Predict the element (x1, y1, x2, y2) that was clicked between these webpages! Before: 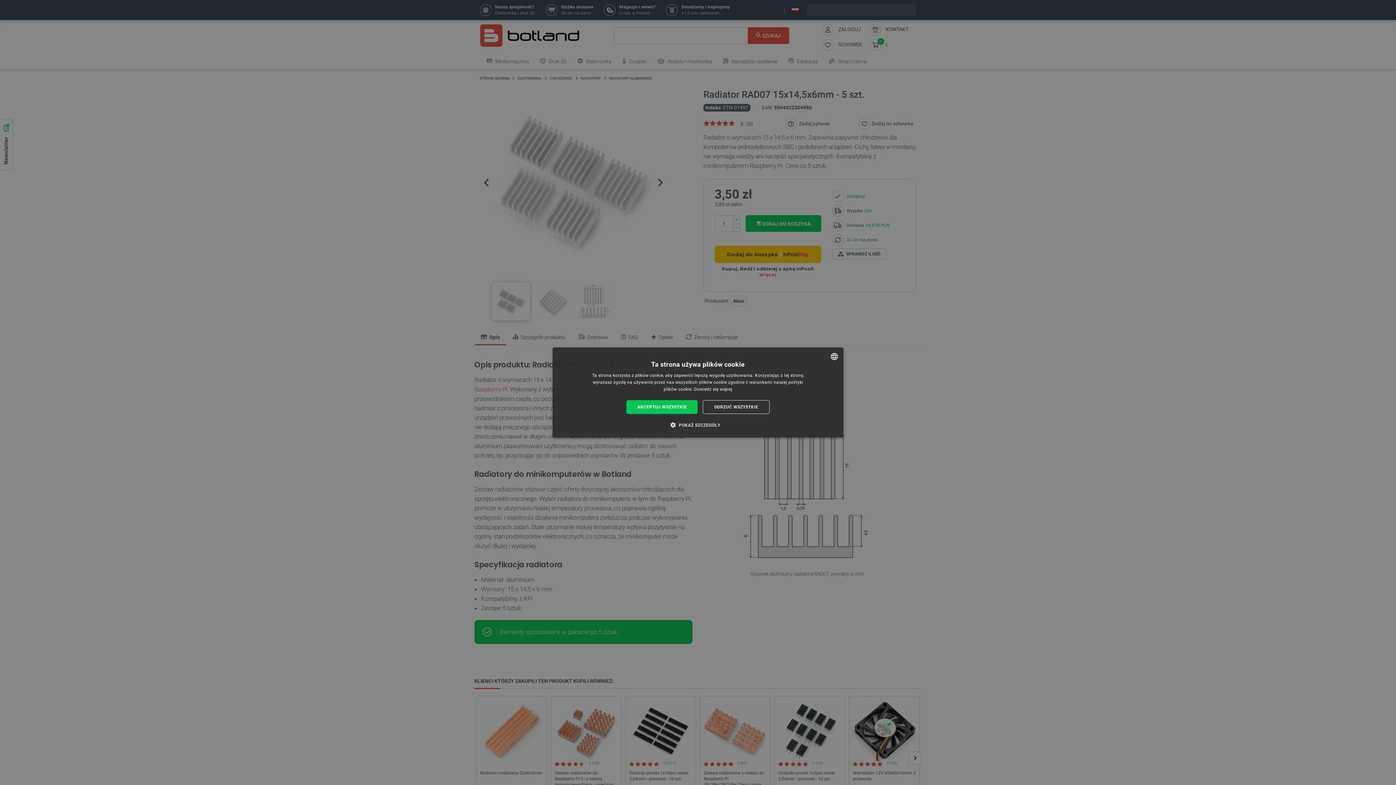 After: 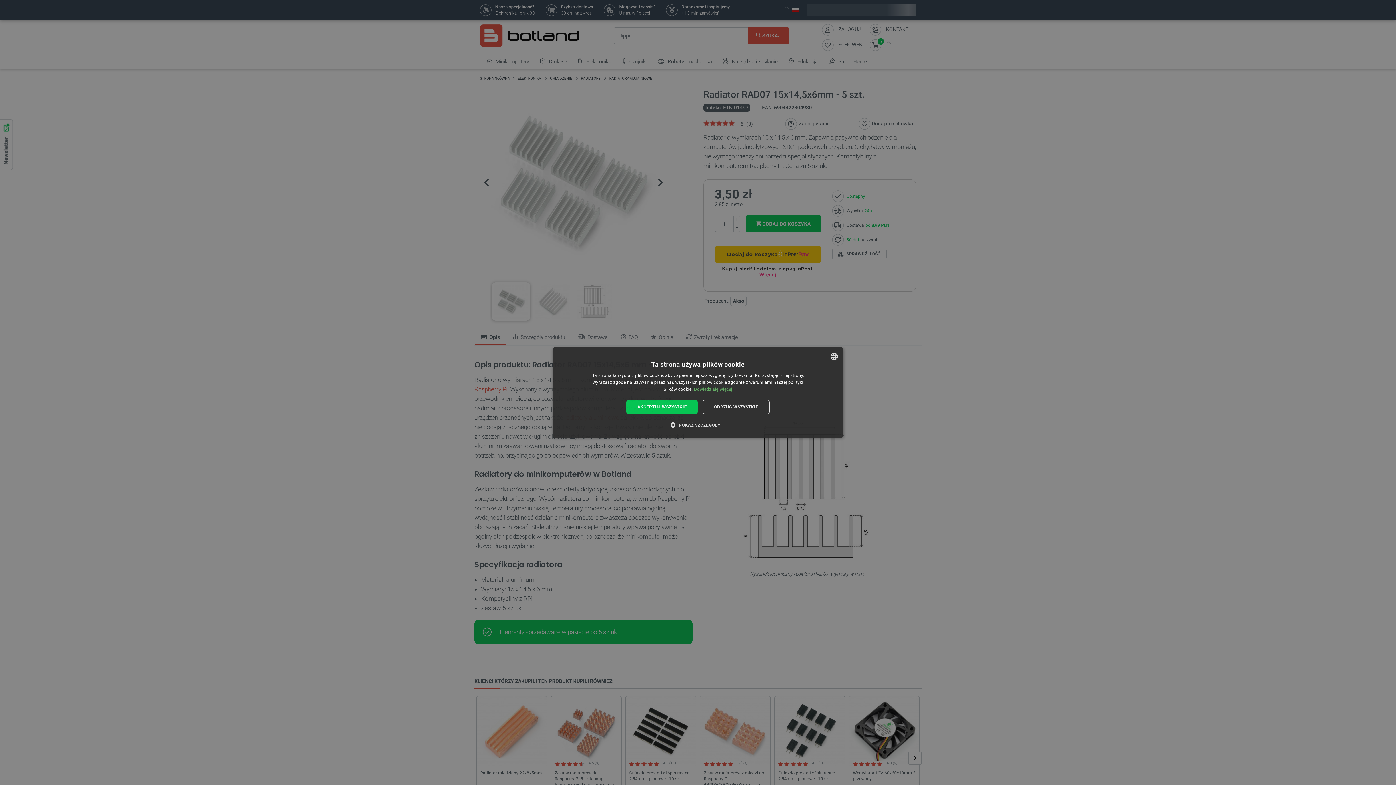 Action: bbox: (694, 386, 732, 392) label: Dowiedz się więcej, opens a new window